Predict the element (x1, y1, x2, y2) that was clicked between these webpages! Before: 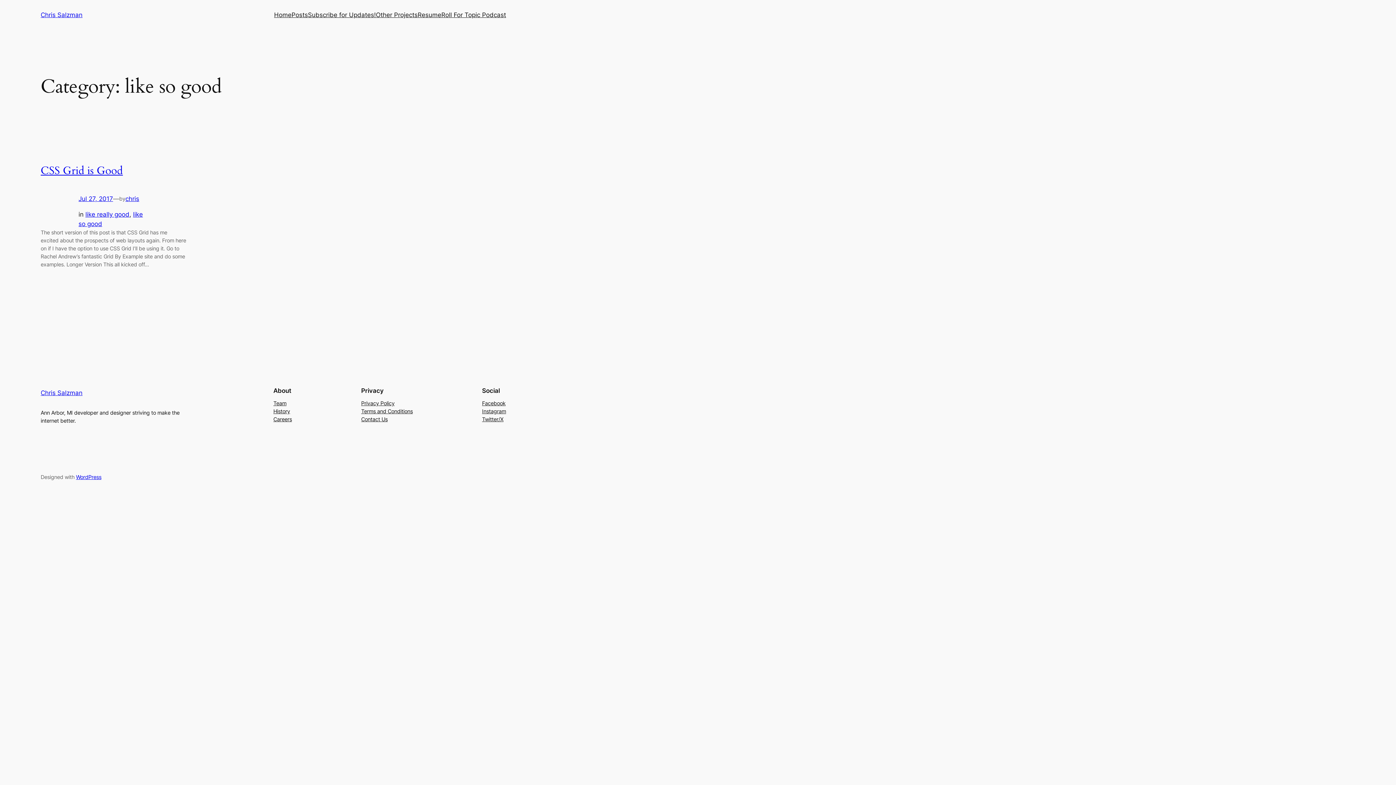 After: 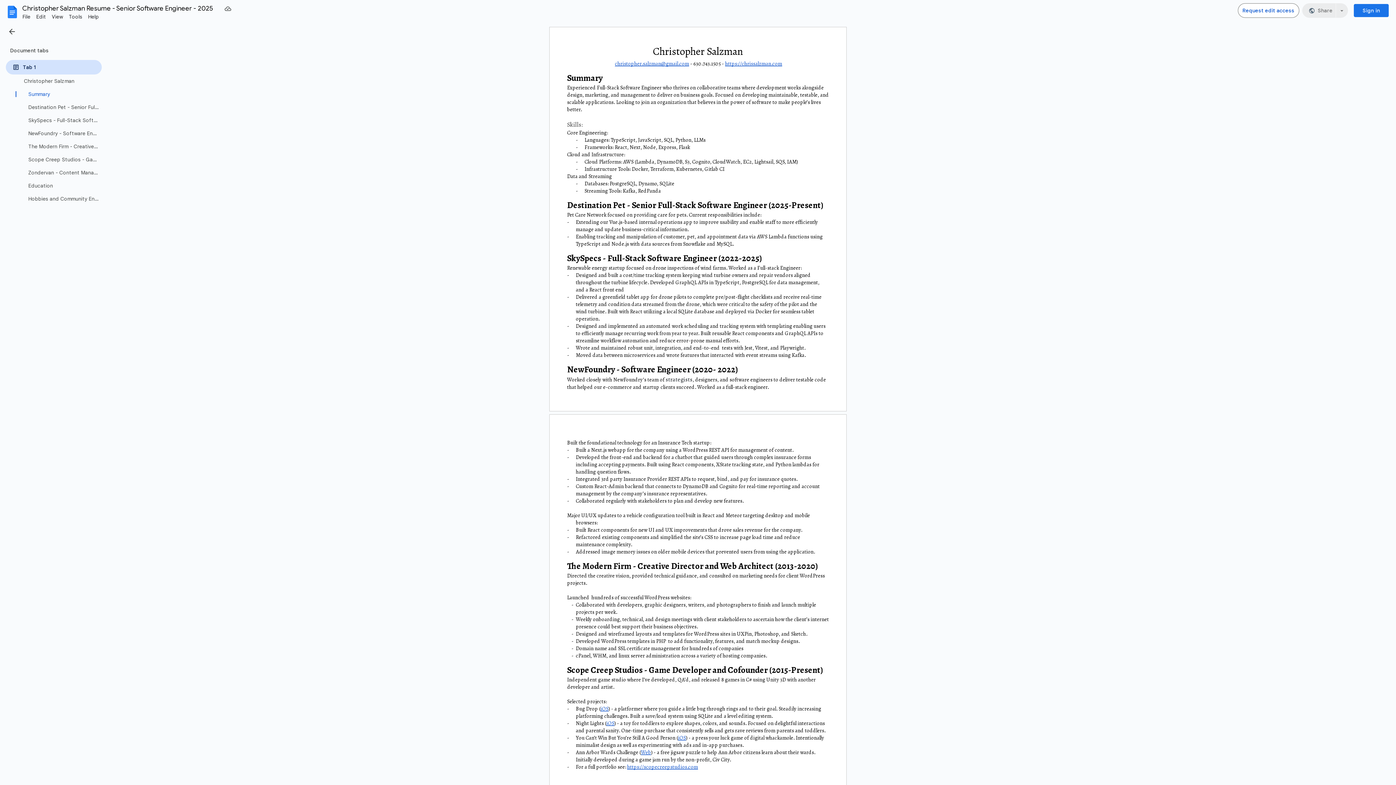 Action: bbox: (417, 10, 441, 19) label: Resume